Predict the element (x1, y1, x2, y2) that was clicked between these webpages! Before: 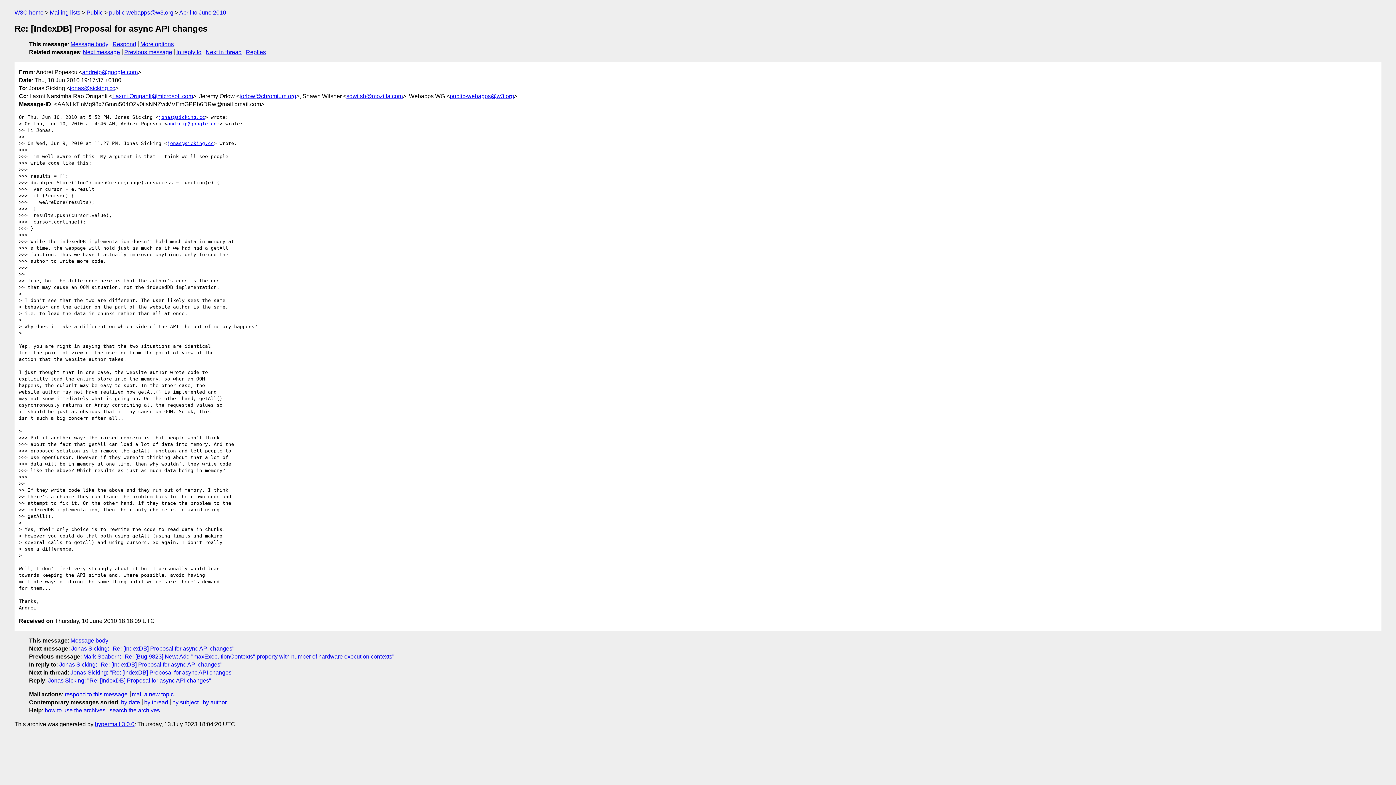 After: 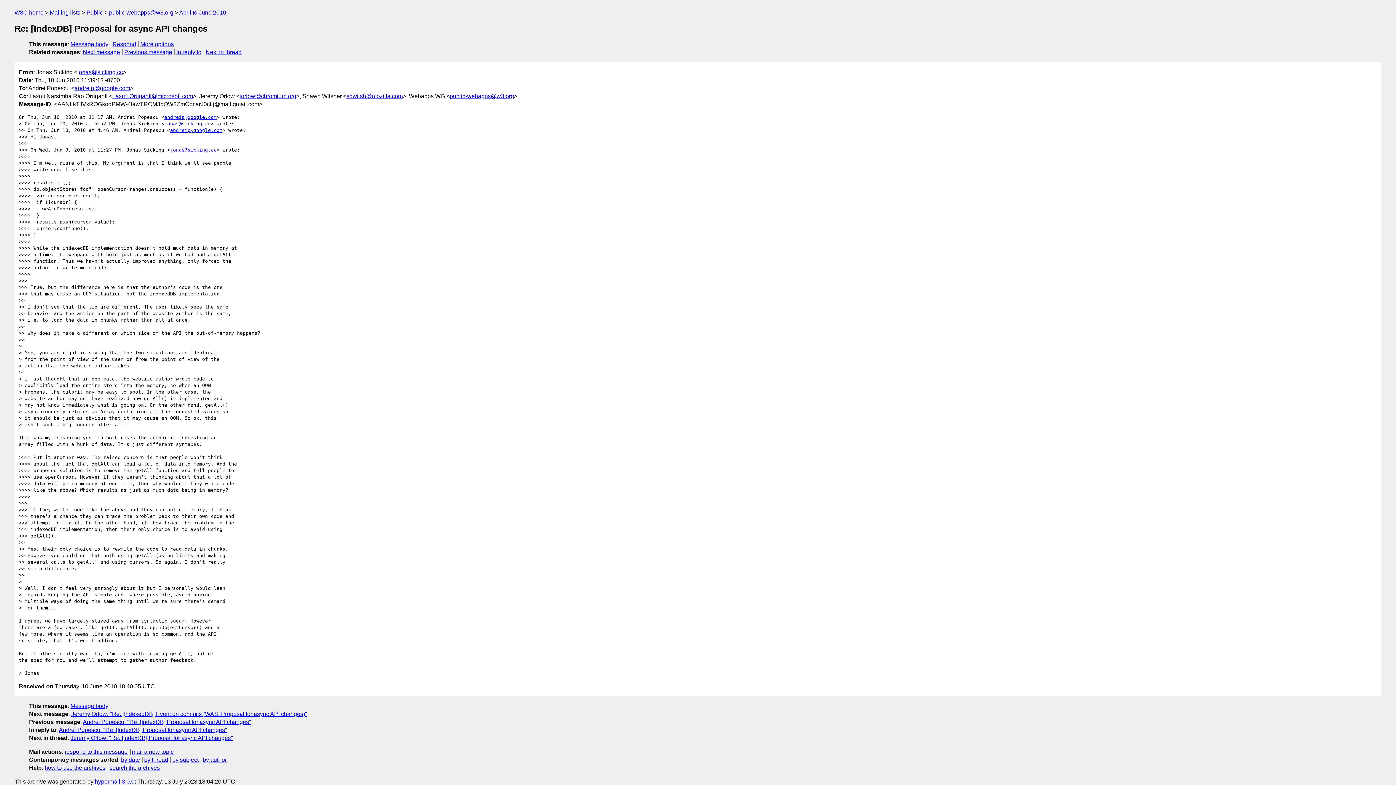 Action: bbox: (71, 645, 234, 651) label: Jonas Sicking: "Re: [IndexDB] Proposal for async API changes"